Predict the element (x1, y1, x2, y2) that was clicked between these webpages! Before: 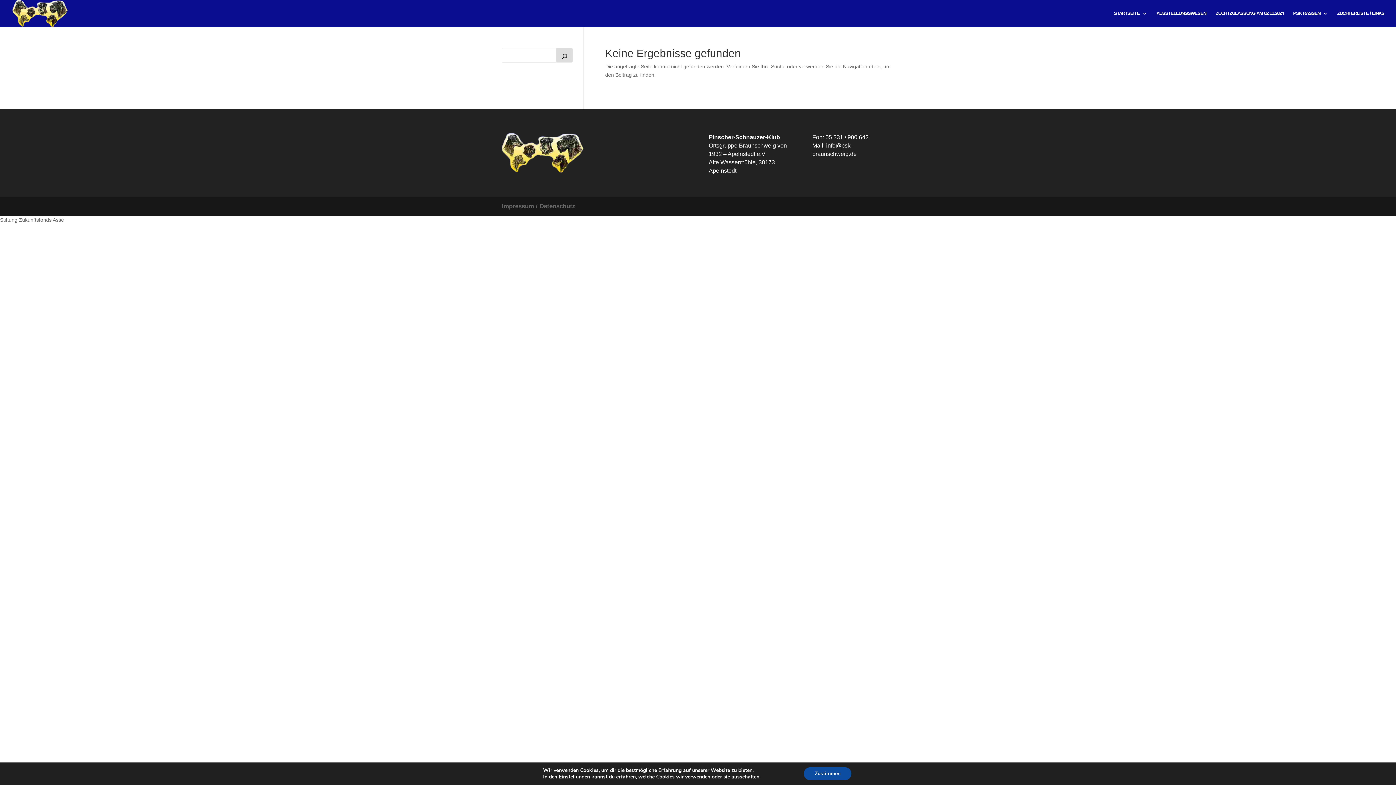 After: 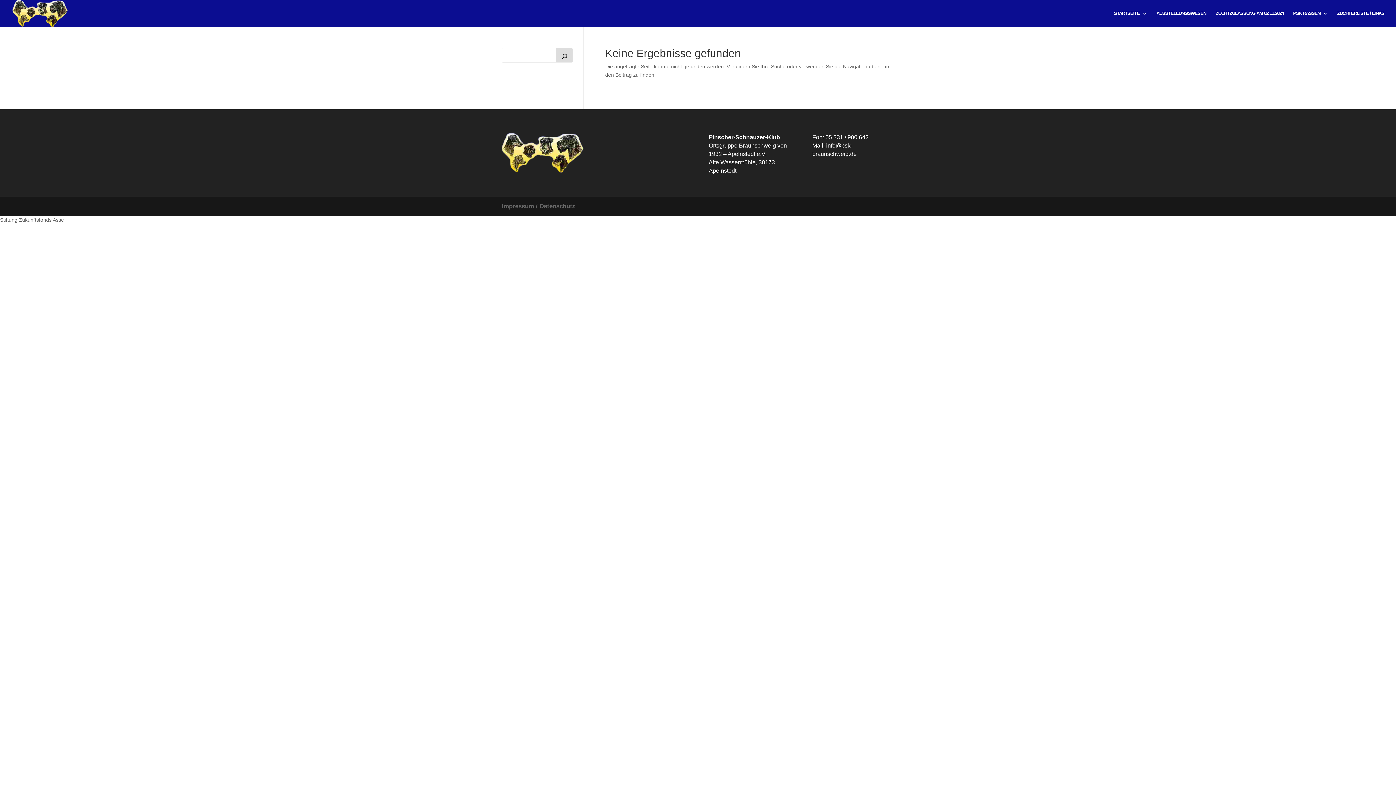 Action: bbox: (811, 767, 861, 780) label: Zustimmen